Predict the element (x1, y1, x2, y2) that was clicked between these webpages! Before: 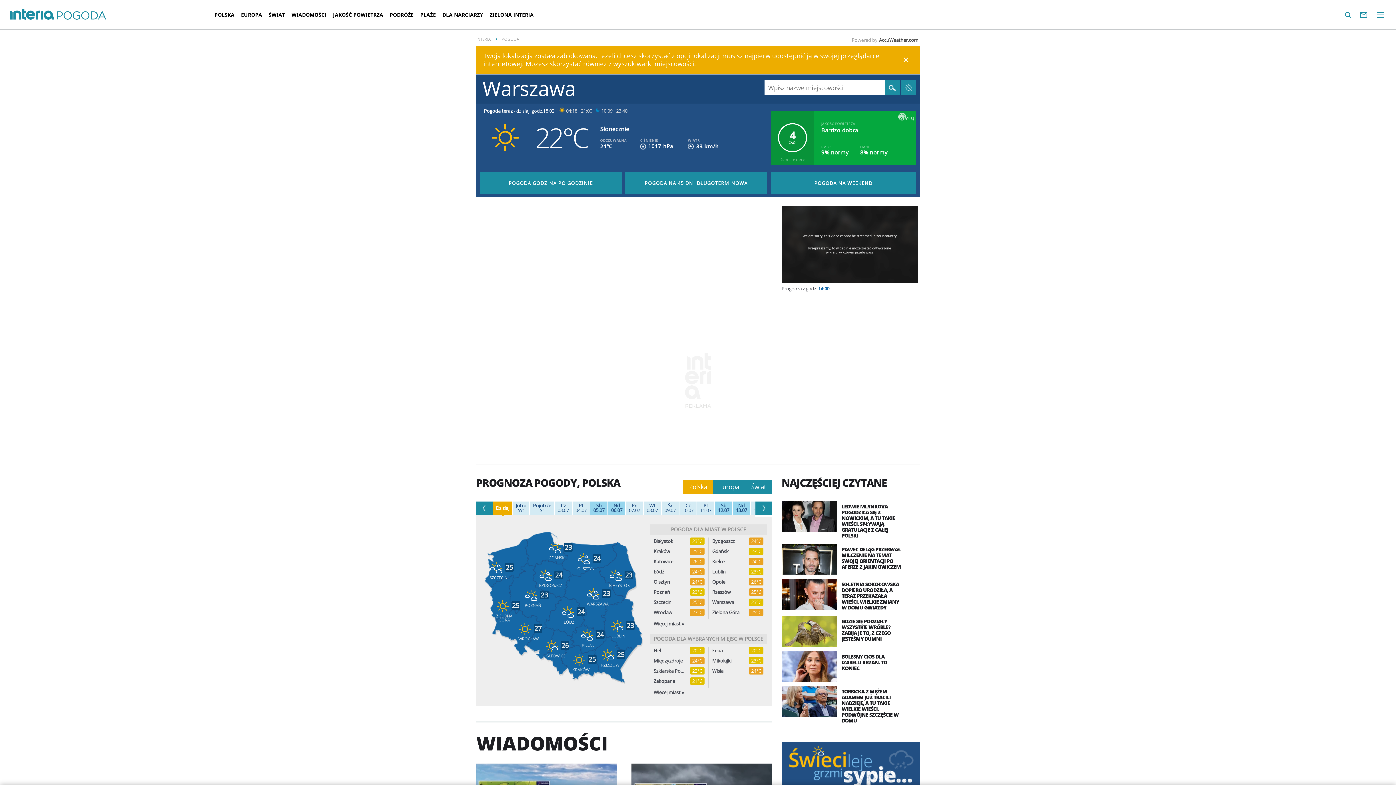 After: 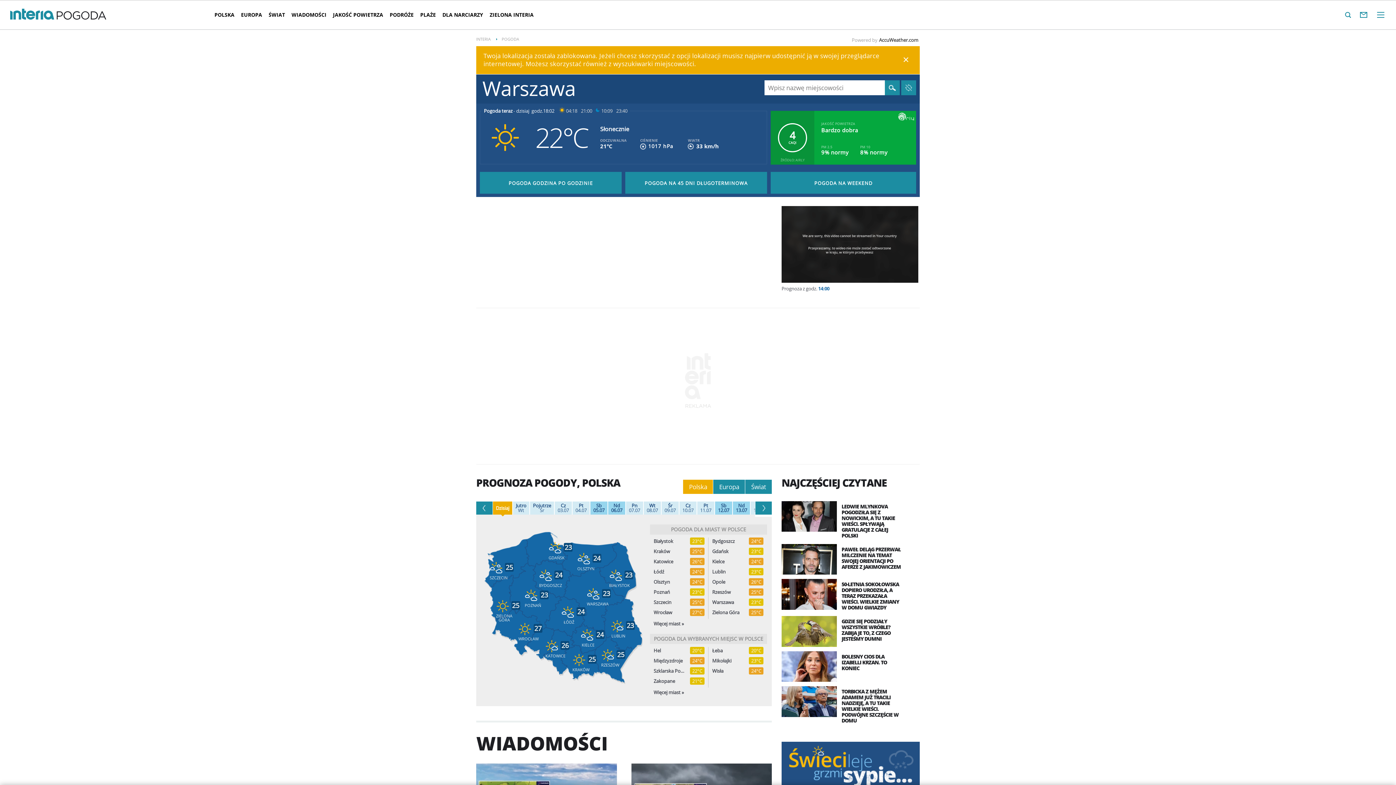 Action: bbox: (55, 9, 108, 22)